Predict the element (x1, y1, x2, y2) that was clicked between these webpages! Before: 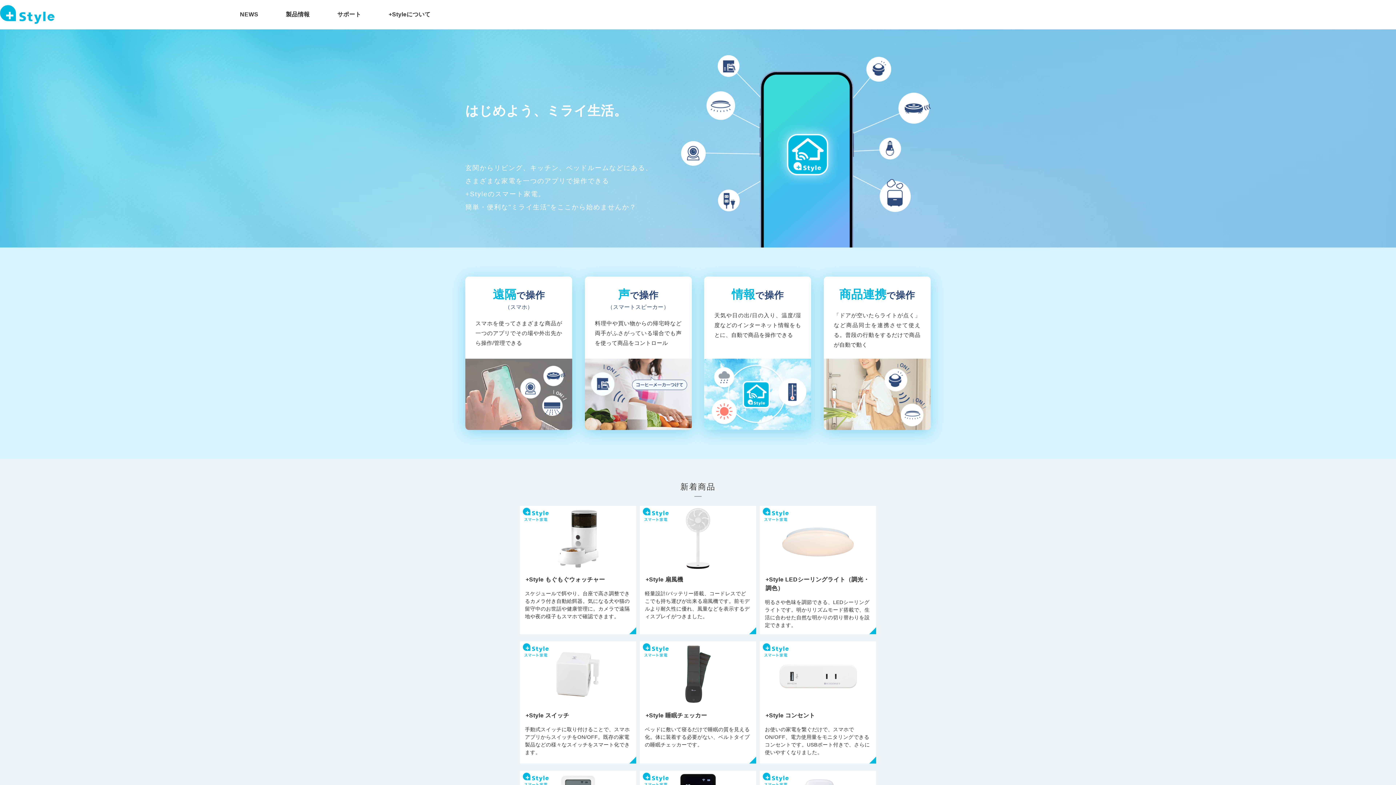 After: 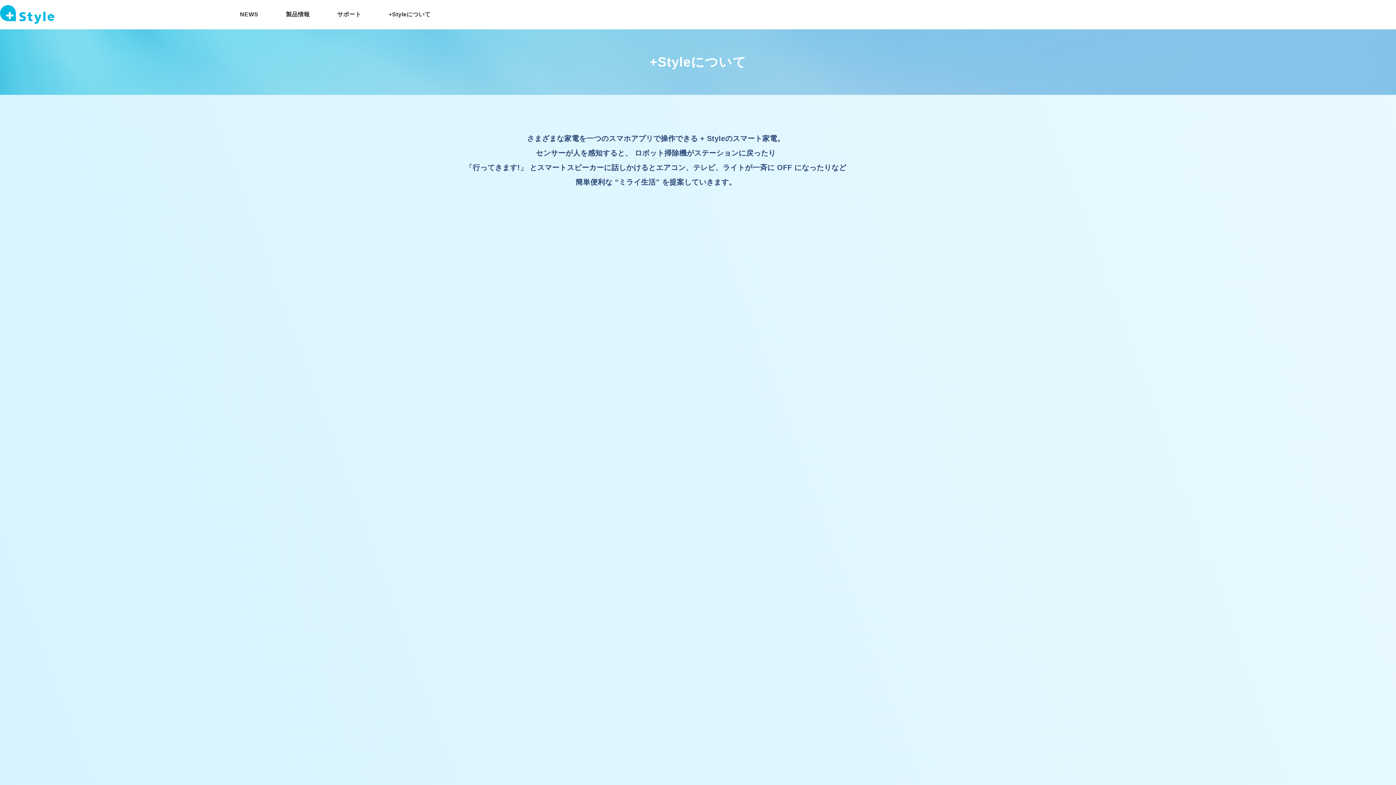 Action: bbox: (388, 10, 430, 18) label: +Styleについて